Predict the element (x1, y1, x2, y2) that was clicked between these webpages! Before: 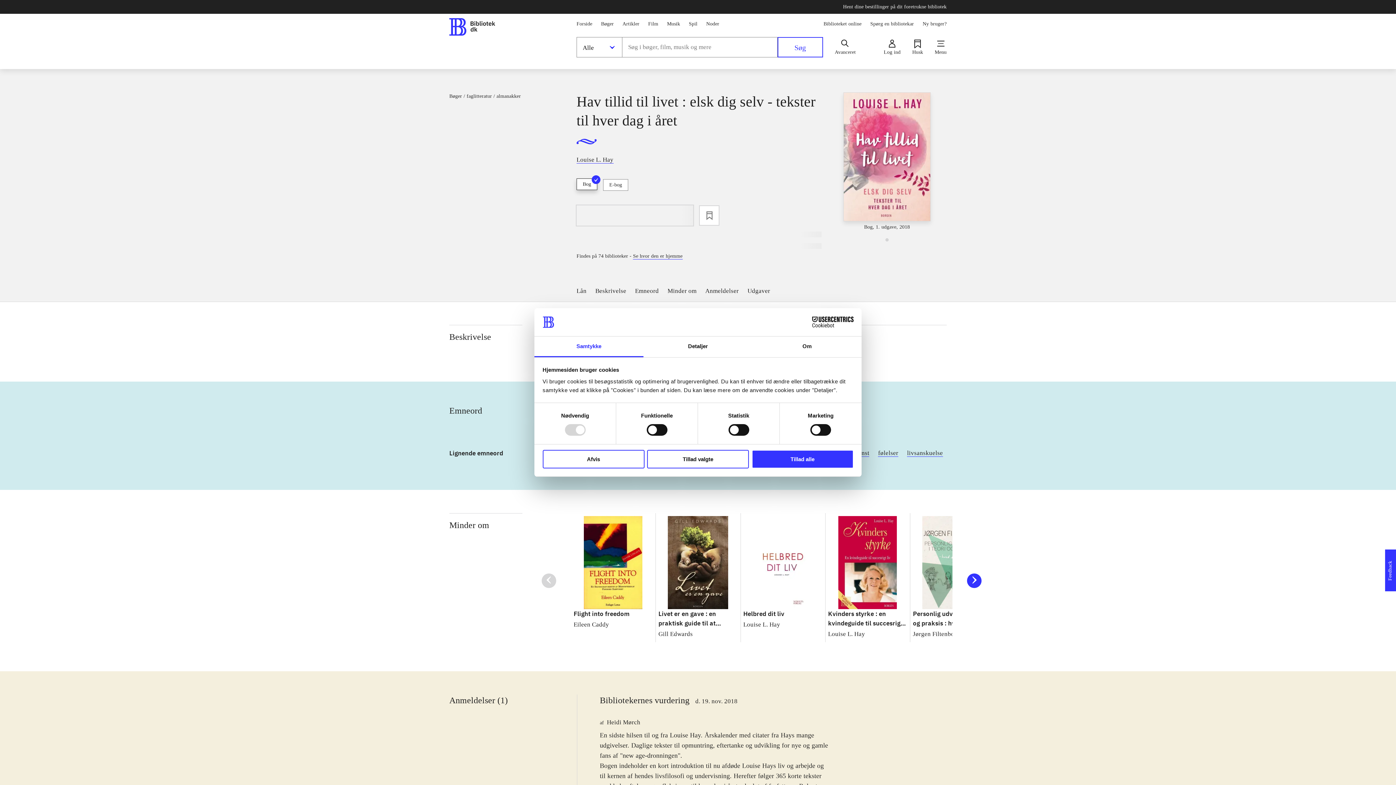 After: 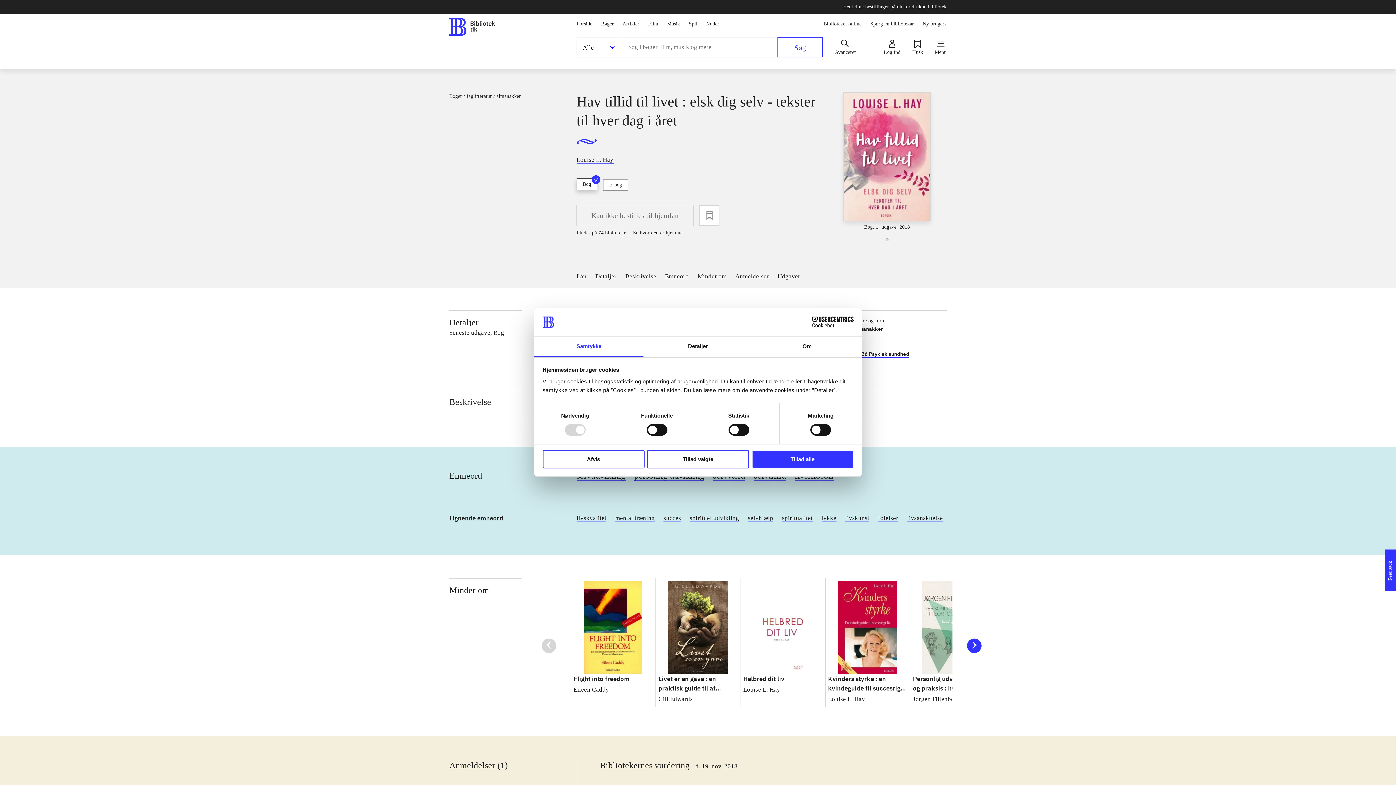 Action: label: Samtykke bbox: (534, 336, 643, 357)